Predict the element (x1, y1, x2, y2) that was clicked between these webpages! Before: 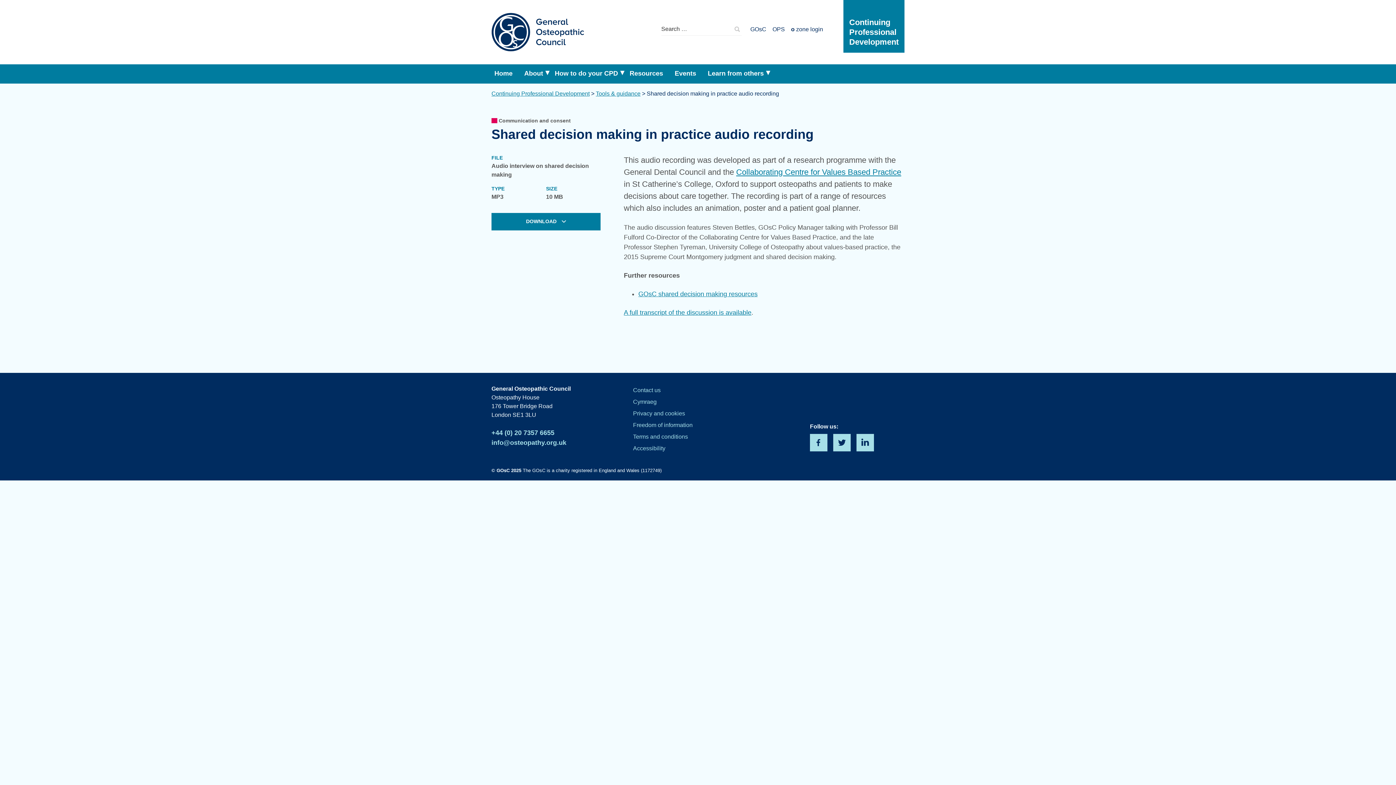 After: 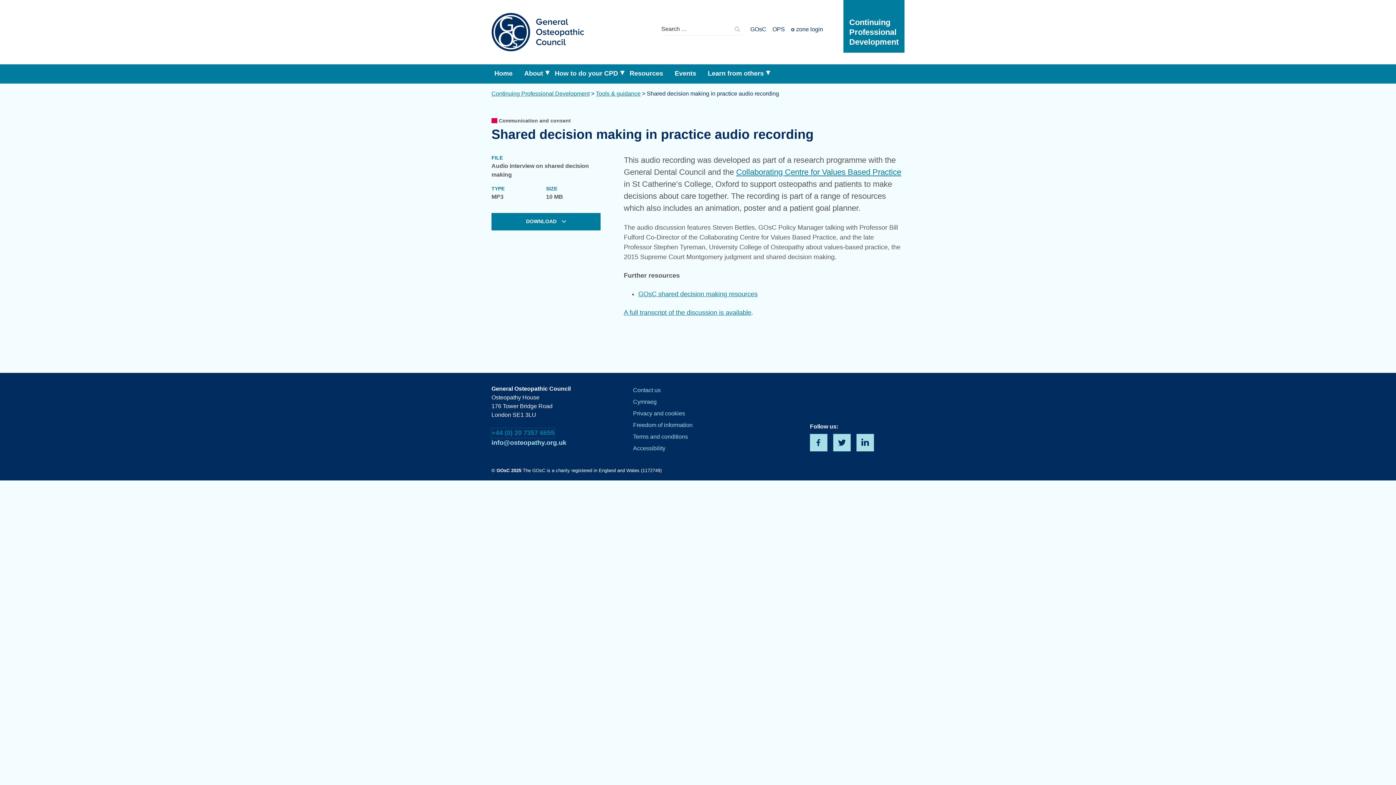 Action: label: +44 (0) 20 7357 6655 bbox: (491, 428, 554, 438)